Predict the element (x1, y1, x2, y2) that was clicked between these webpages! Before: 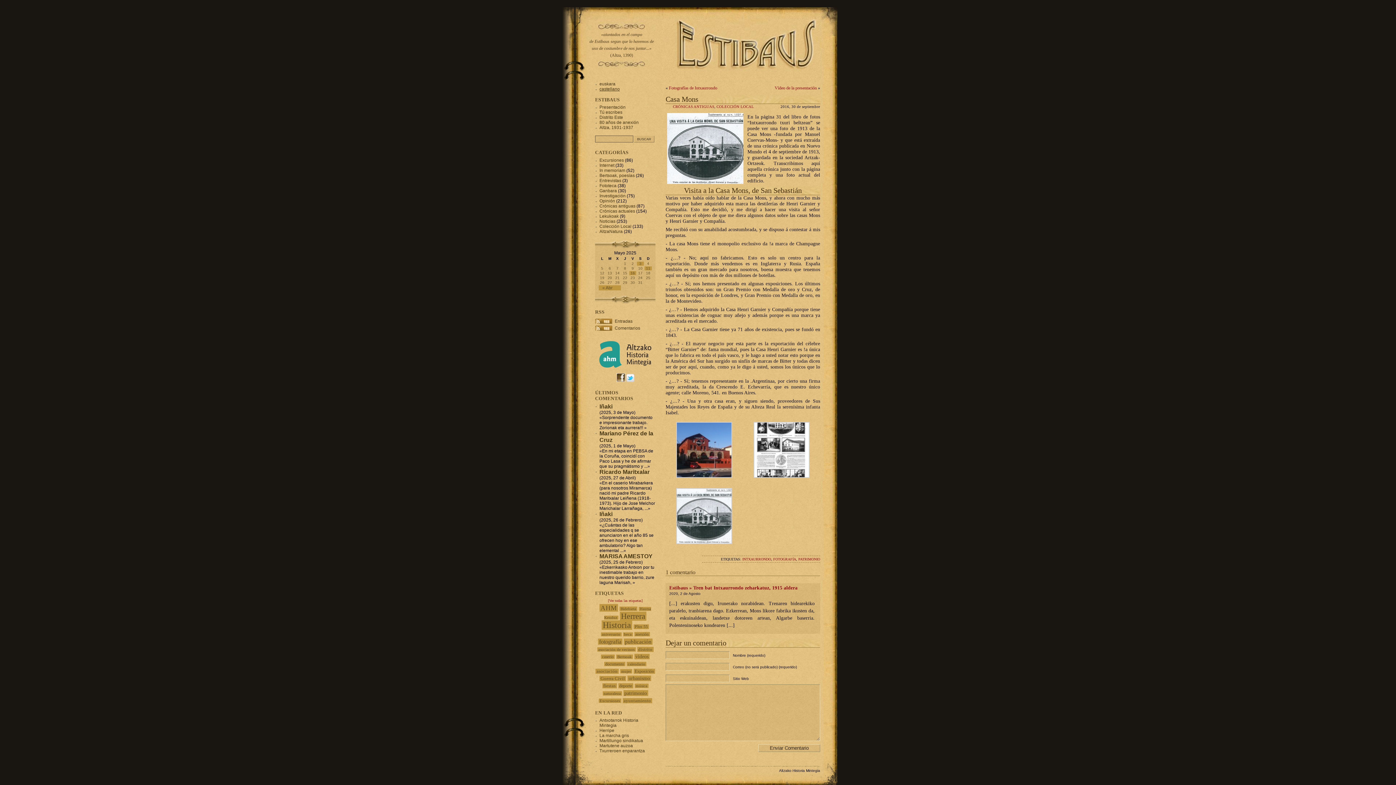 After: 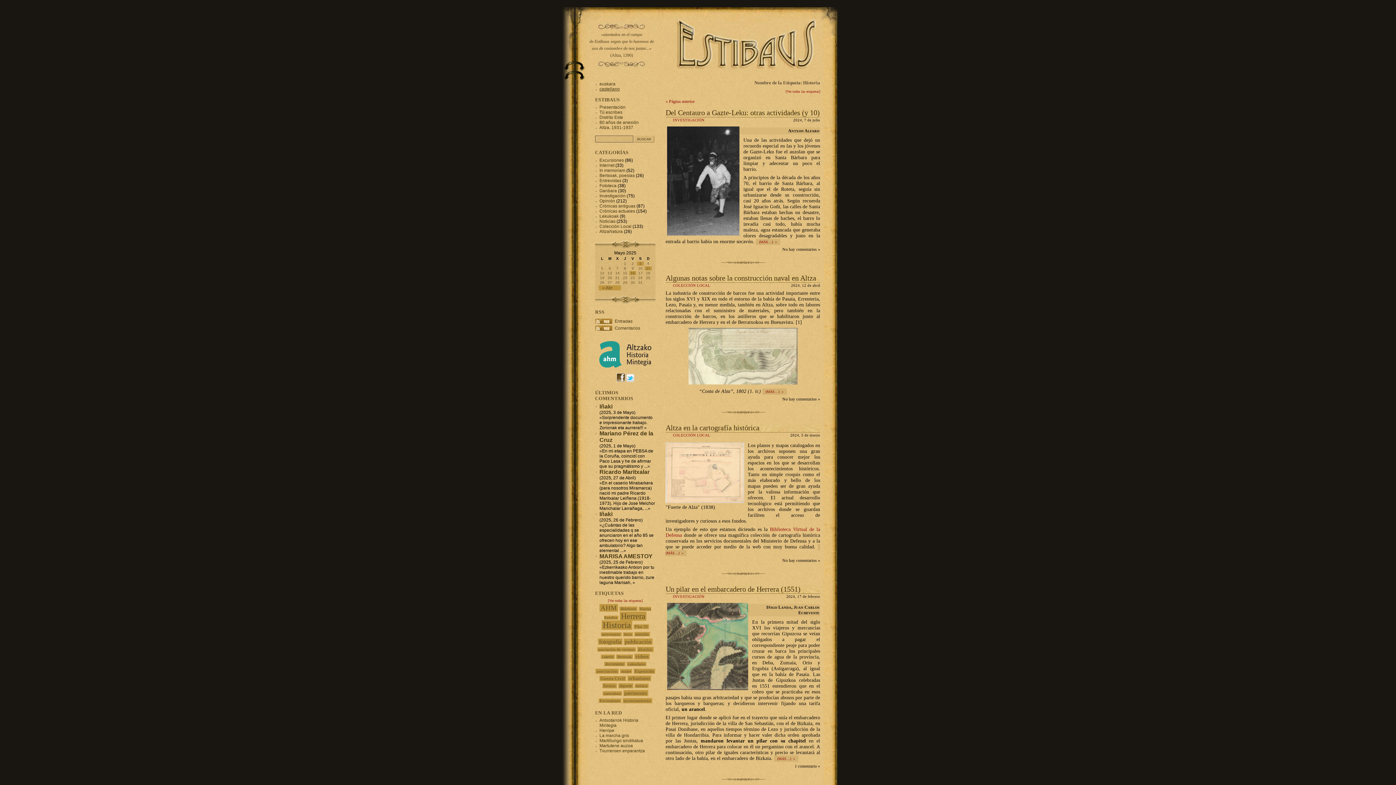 Action: label: Historia bbox: (601, 620, 632, 630)